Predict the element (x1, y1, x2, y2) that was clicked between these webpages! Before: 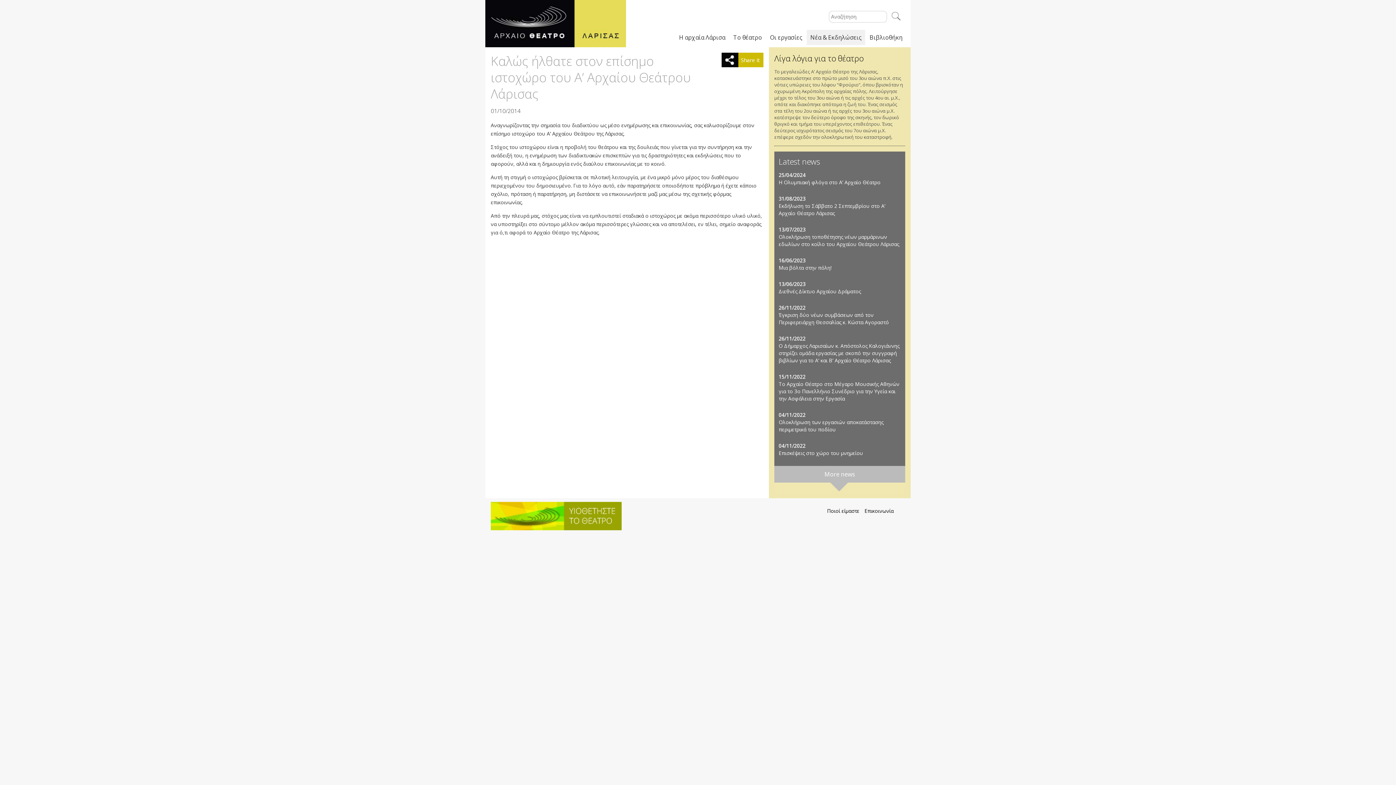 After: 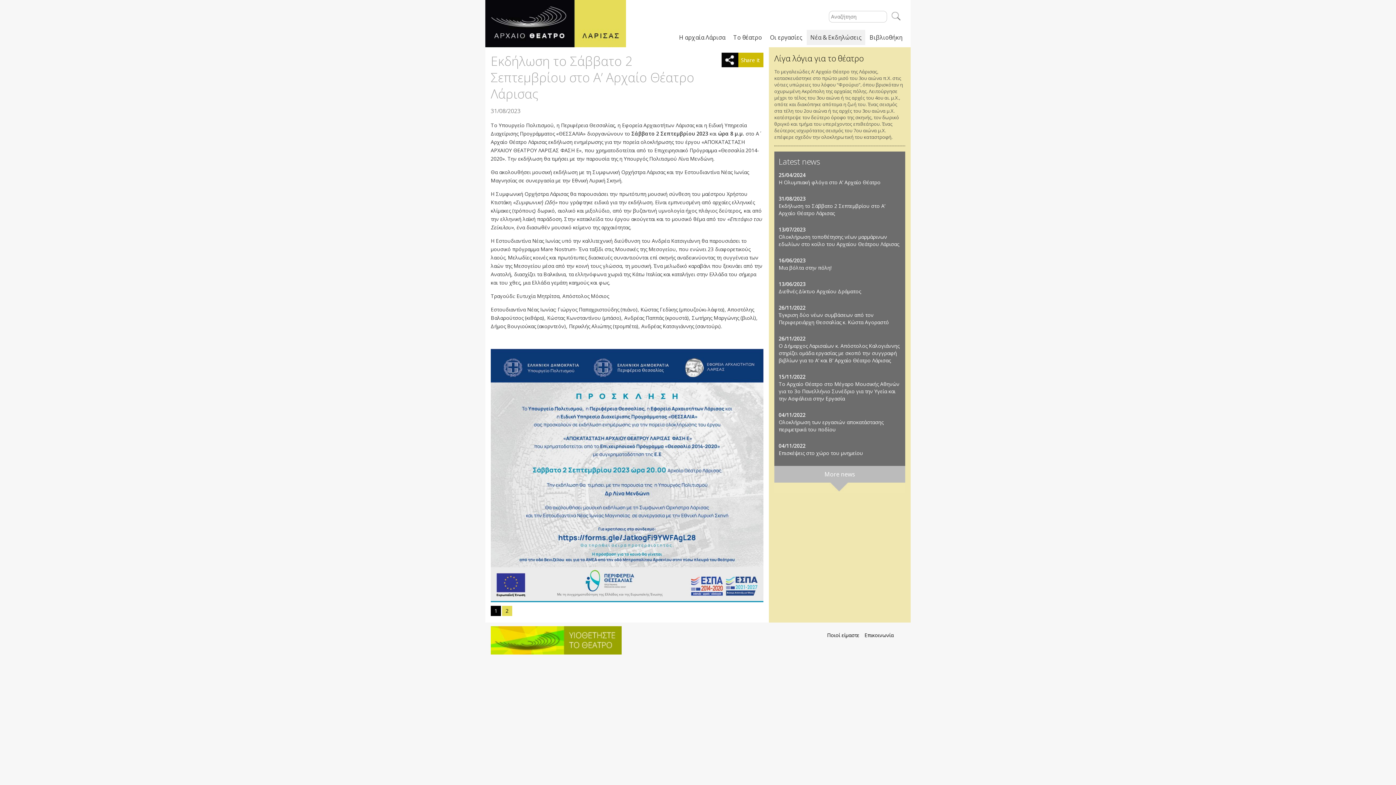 Action: label: Εκδήλωση το Σάββατο 2 Σεπτεμβρίου στο A’ Aρχαίο Θέατρο Λάρισας bbox: (778, 202, 885, 216)